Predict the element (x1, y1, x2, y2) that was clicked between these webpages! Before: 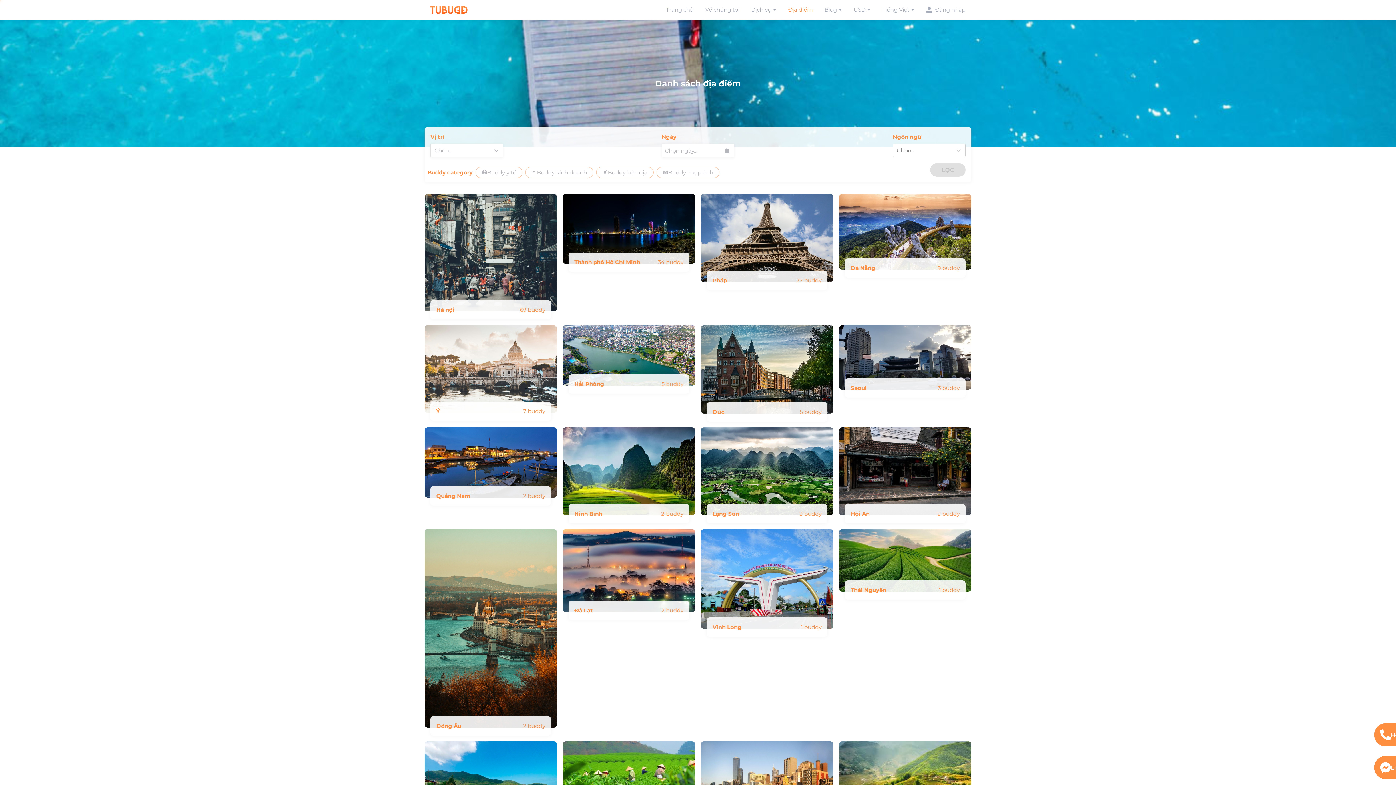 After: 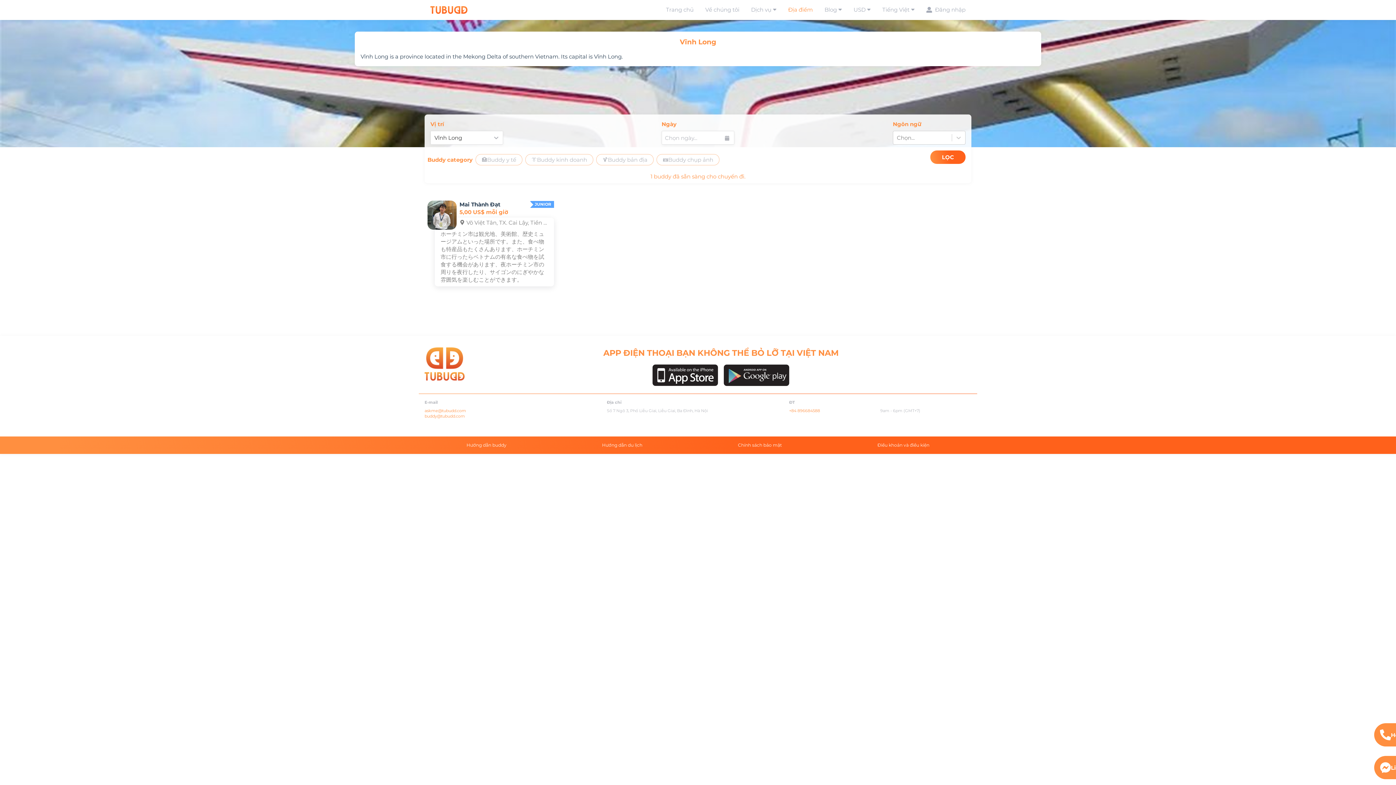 Action: label: Vĩnh Long
1 buddy bbox: (701, 529, 833, 650)